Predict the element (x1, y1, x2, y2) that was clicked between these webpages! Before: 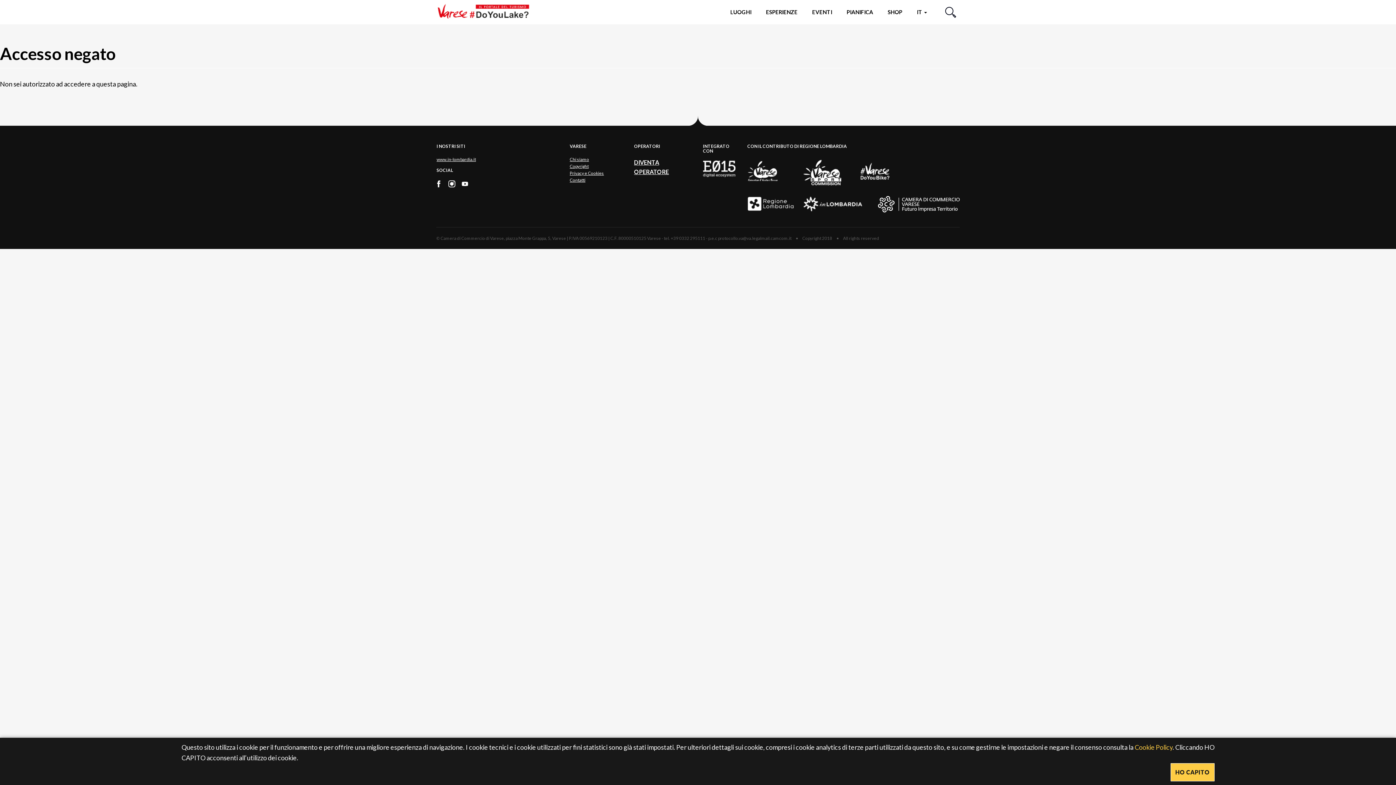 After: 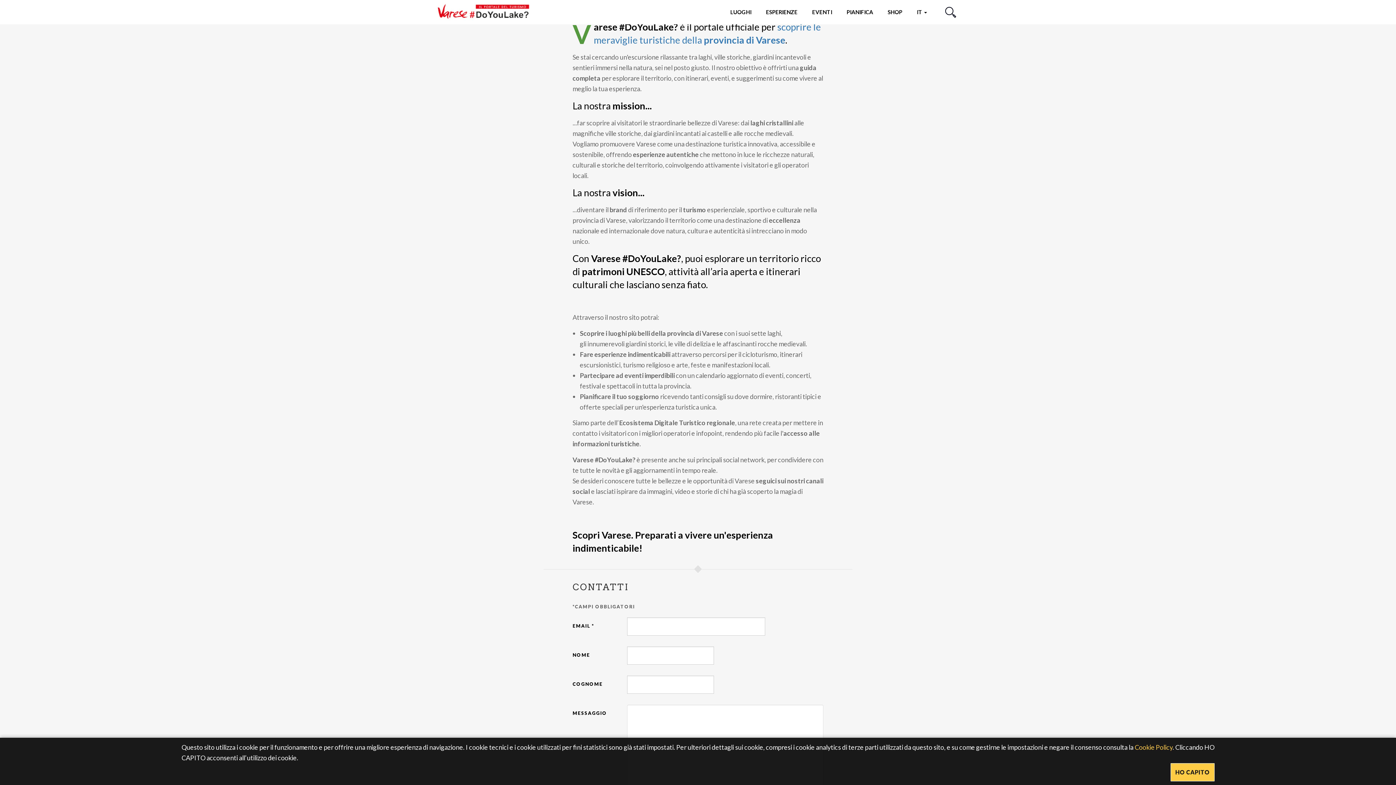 Action: label: Chi siamo bbox: (569, 156, 589, 162)